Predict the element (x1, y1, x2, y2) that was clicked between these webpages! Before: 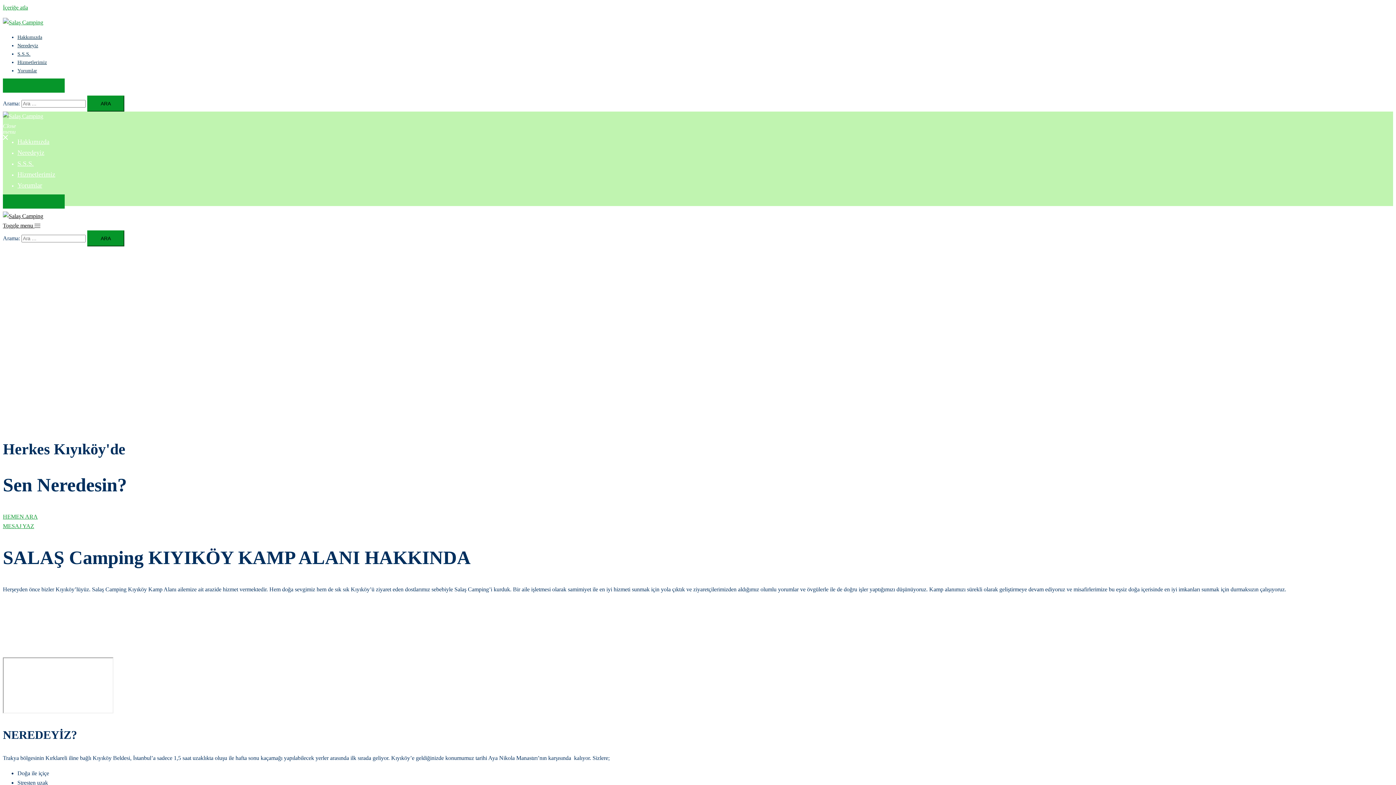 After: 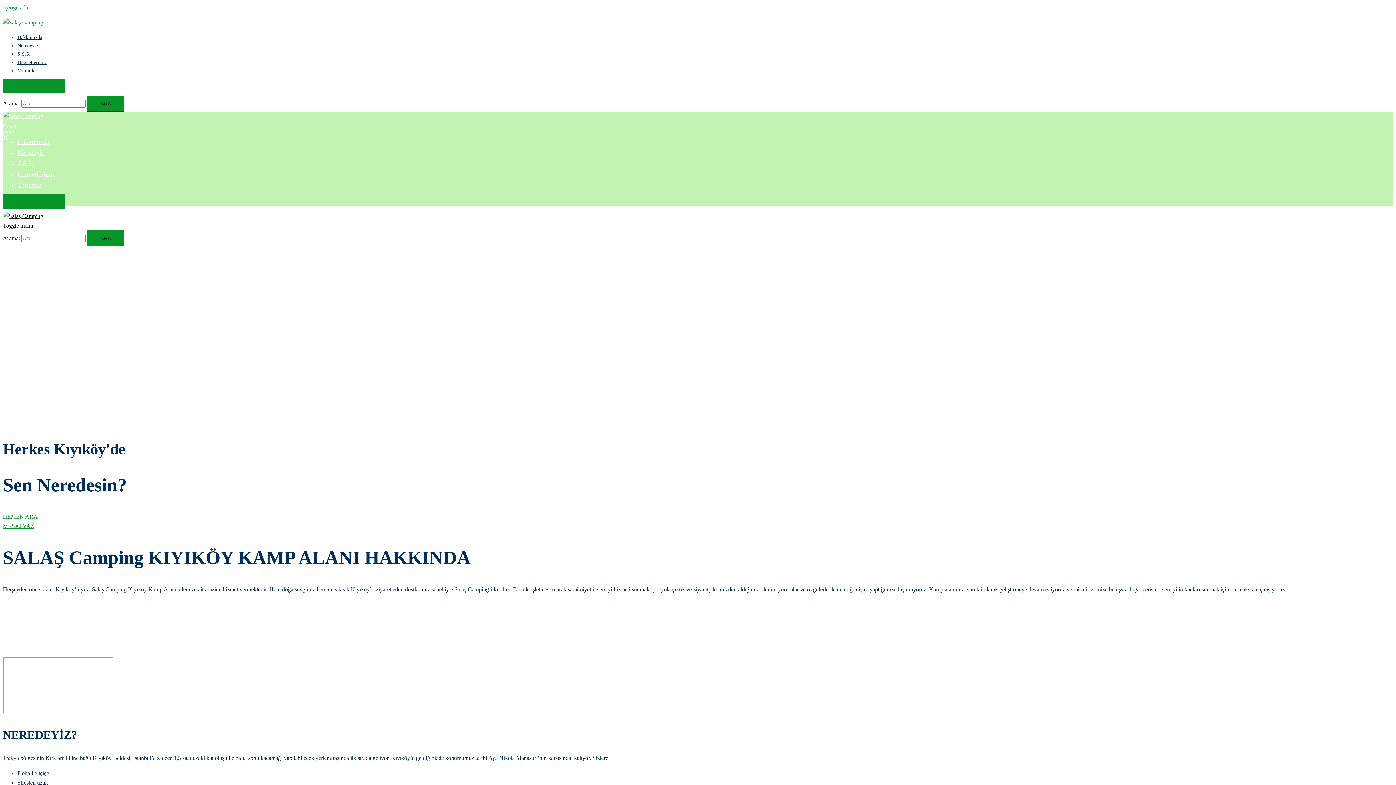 Action: bbox: (2, 194, 64, 208) label: REZERVASYON